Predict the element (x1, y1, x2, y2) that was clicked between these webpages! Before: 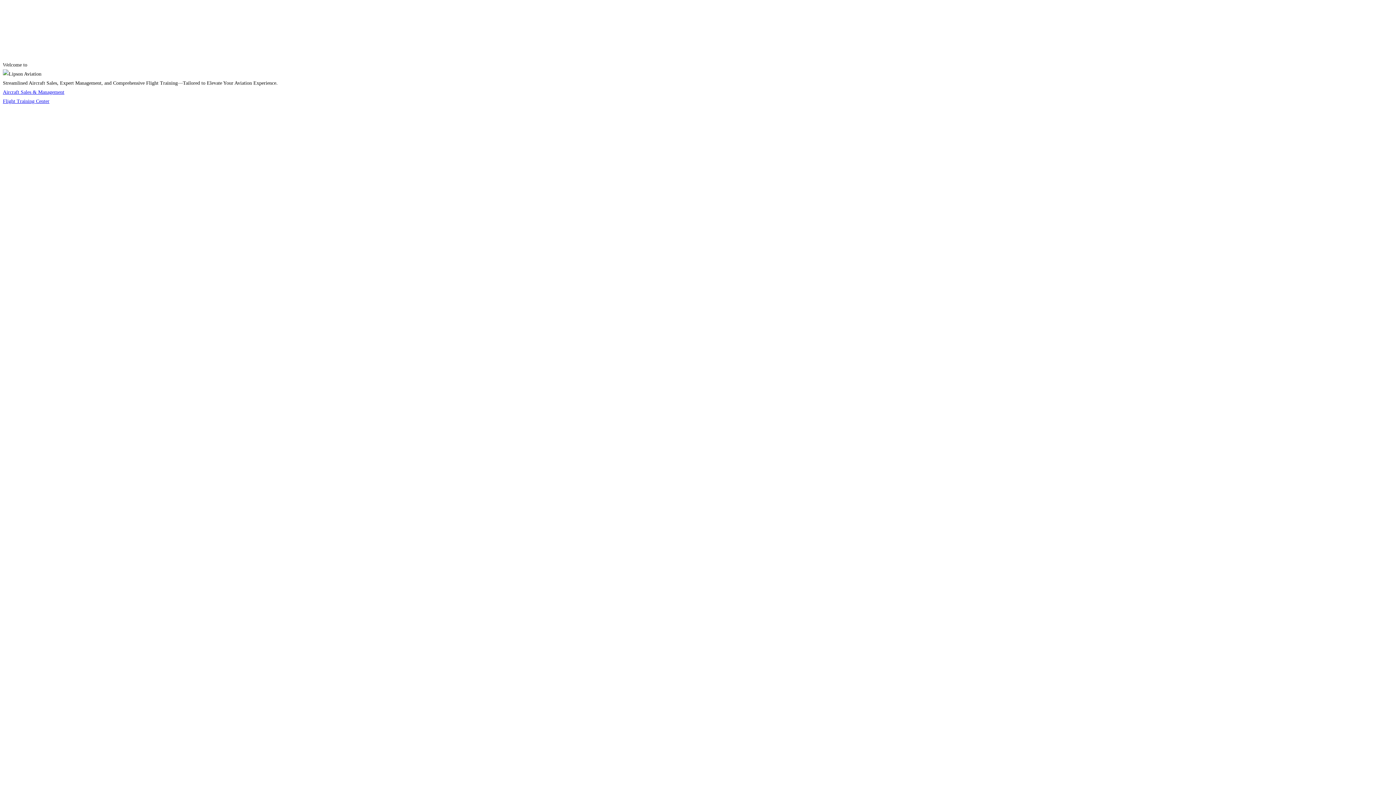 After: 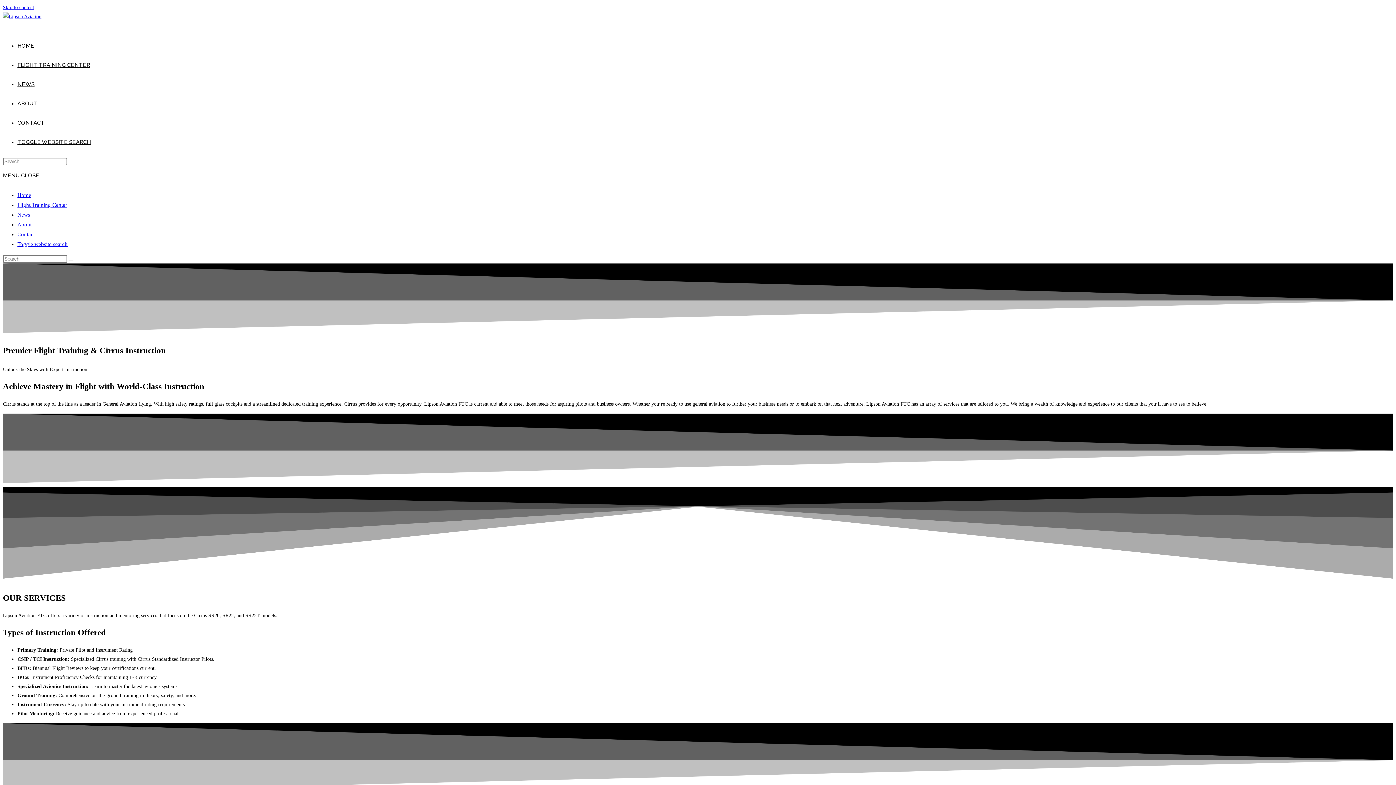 Action: bbox: (2, 98, 49, 104) label: Flight Training Center